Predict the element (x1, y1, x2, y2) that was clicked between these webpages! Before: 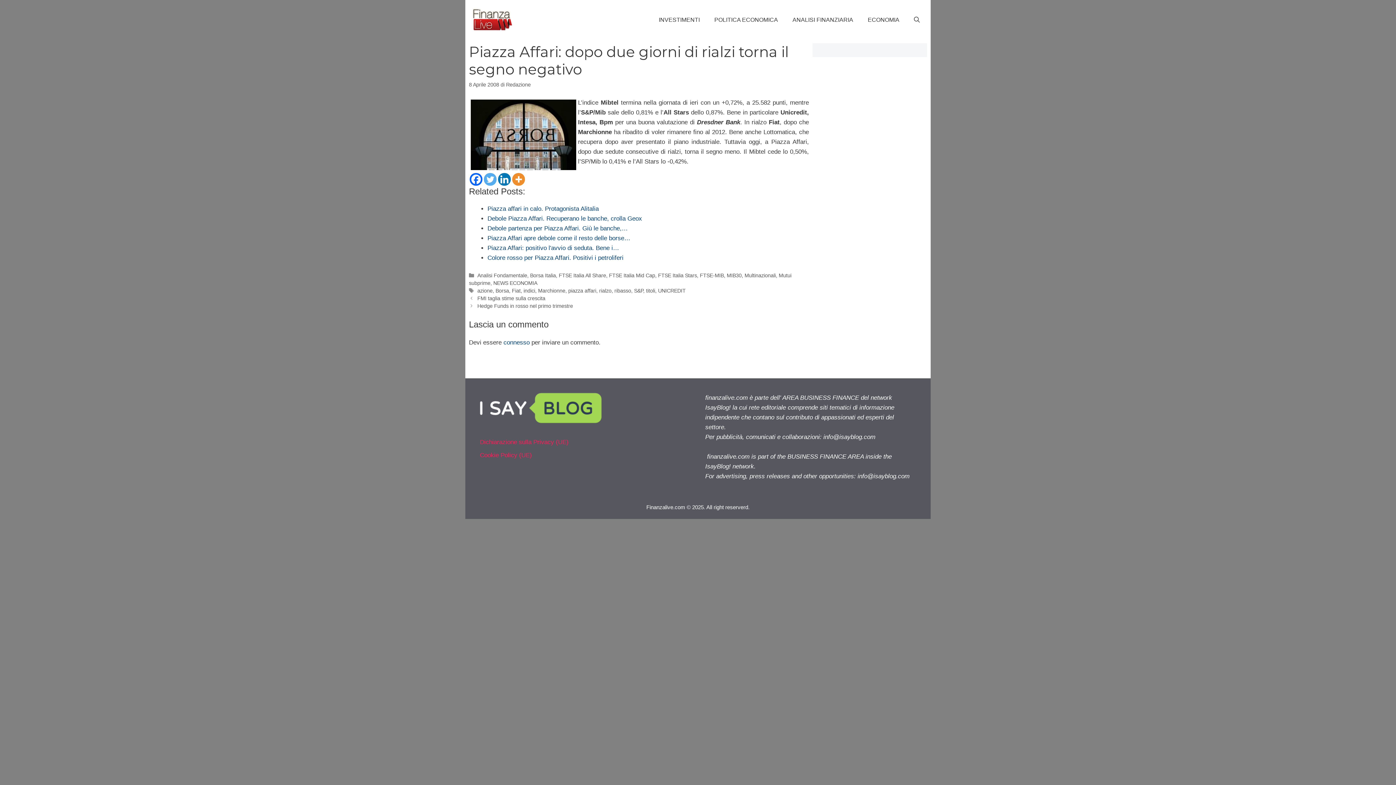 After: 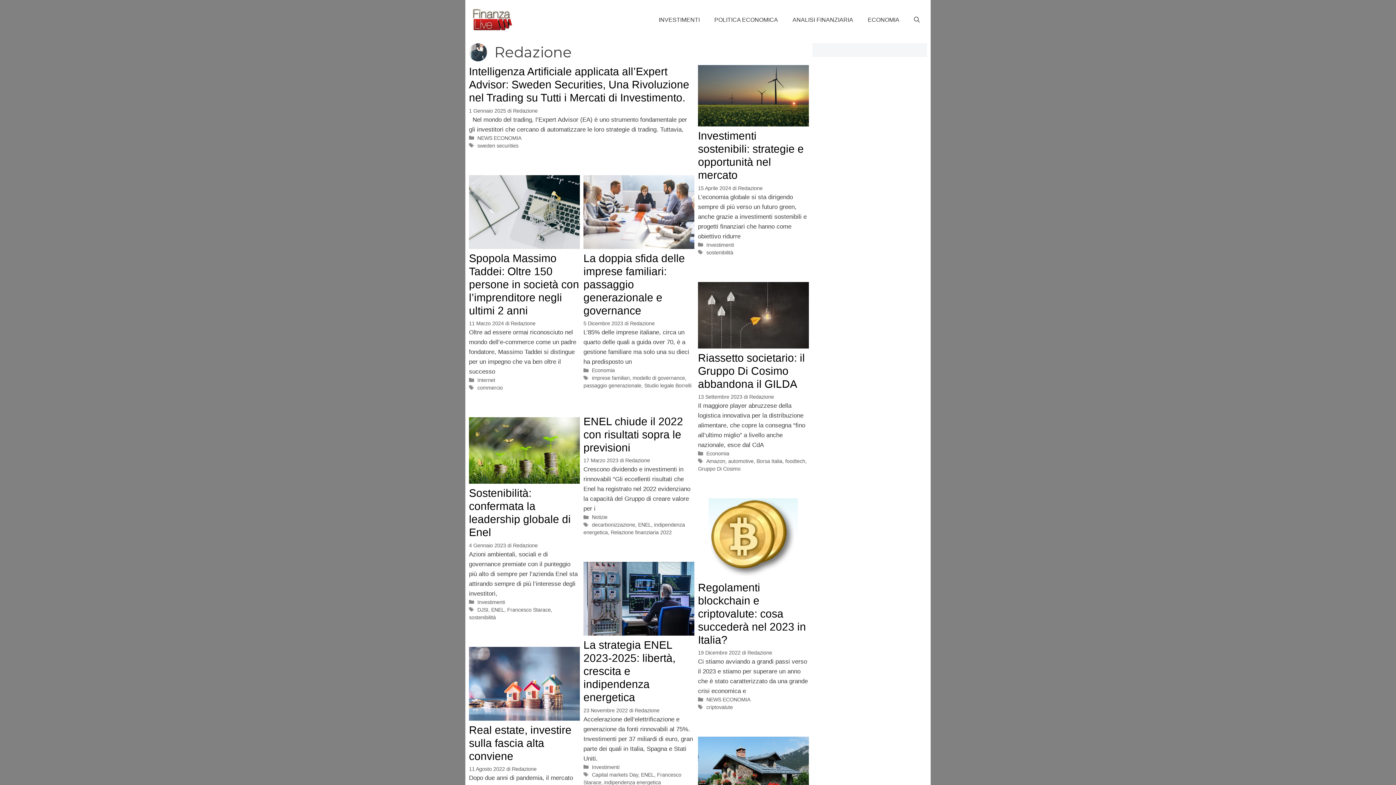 Action: label: Redazione bbox: (506, 81, 530, 87)